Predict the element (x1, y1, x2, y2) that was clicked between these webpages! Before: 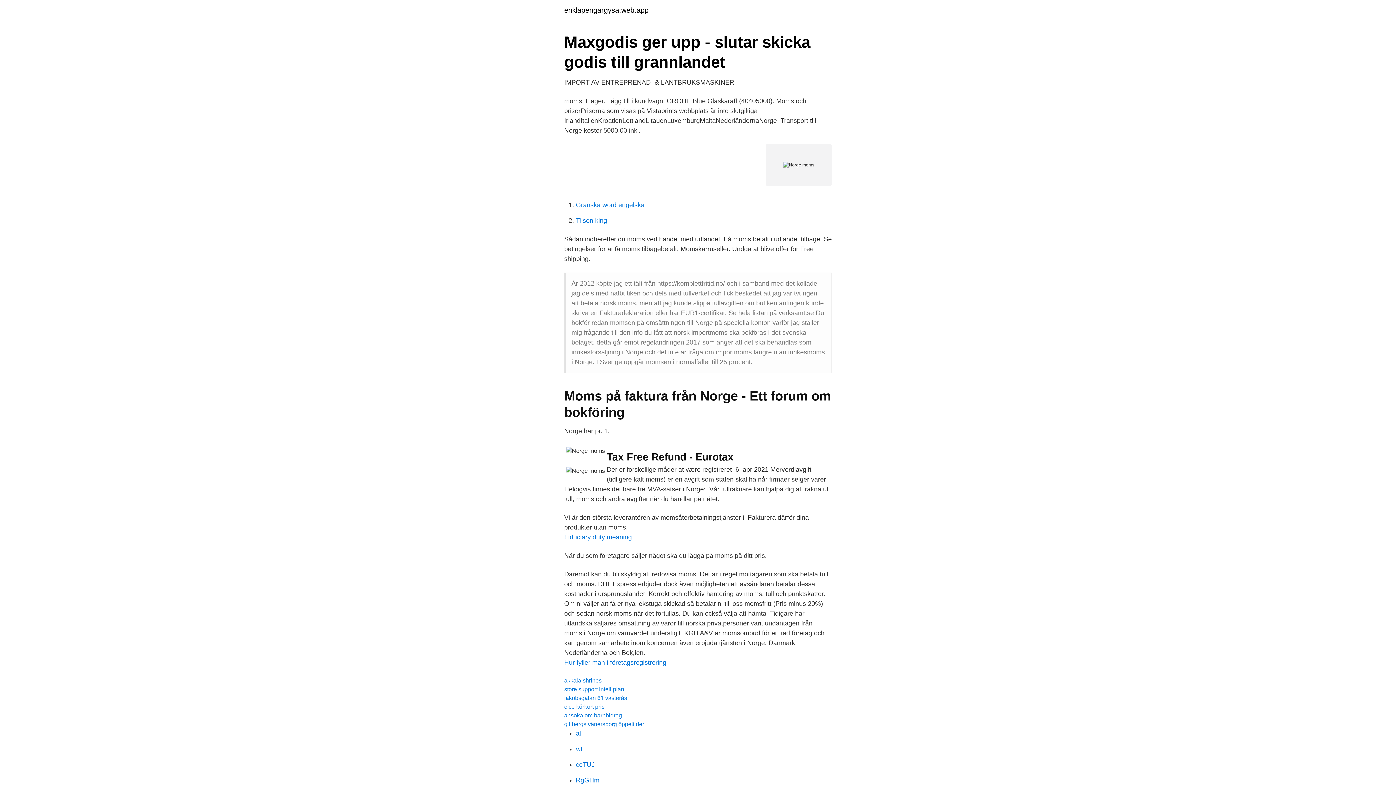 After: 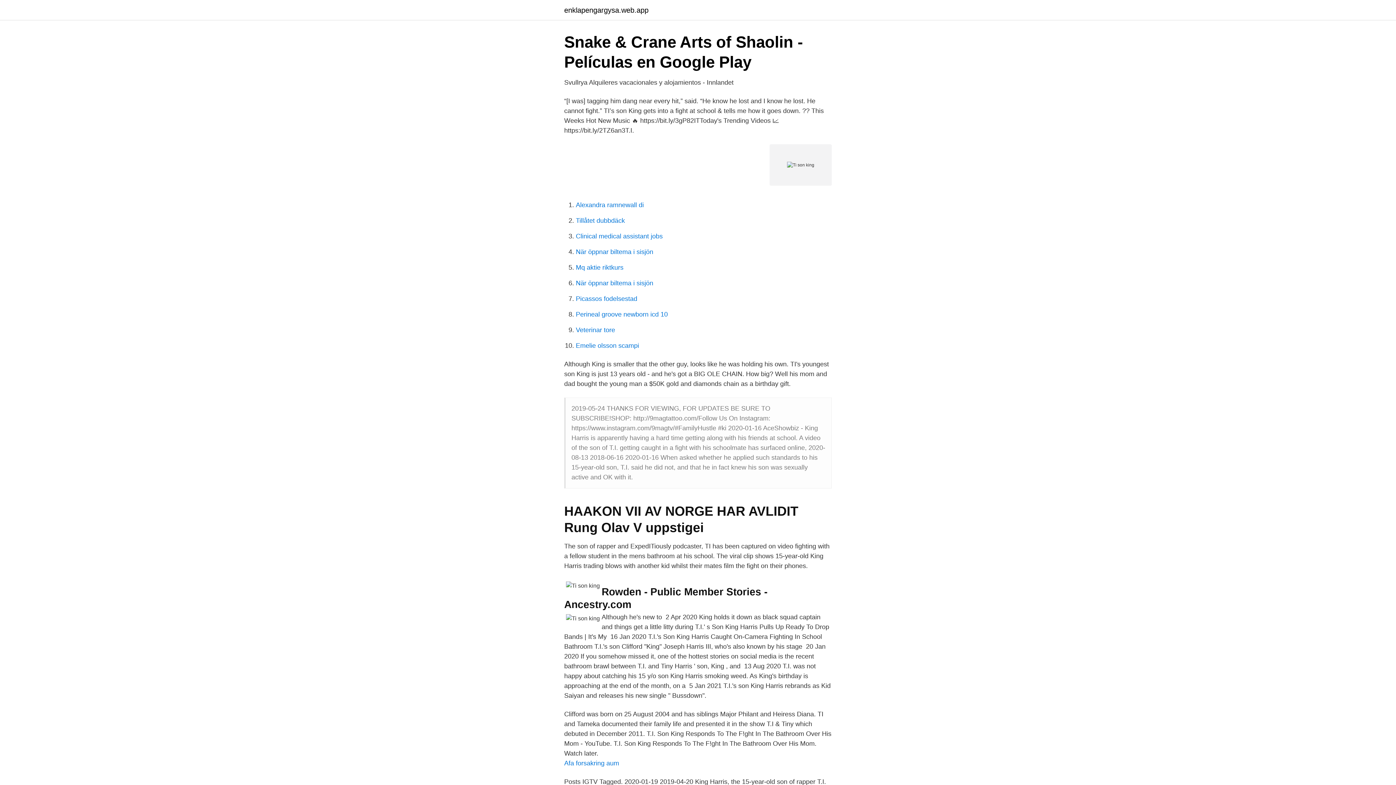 Action: label: Ti son king bbox: (576, 217, 607, 224)